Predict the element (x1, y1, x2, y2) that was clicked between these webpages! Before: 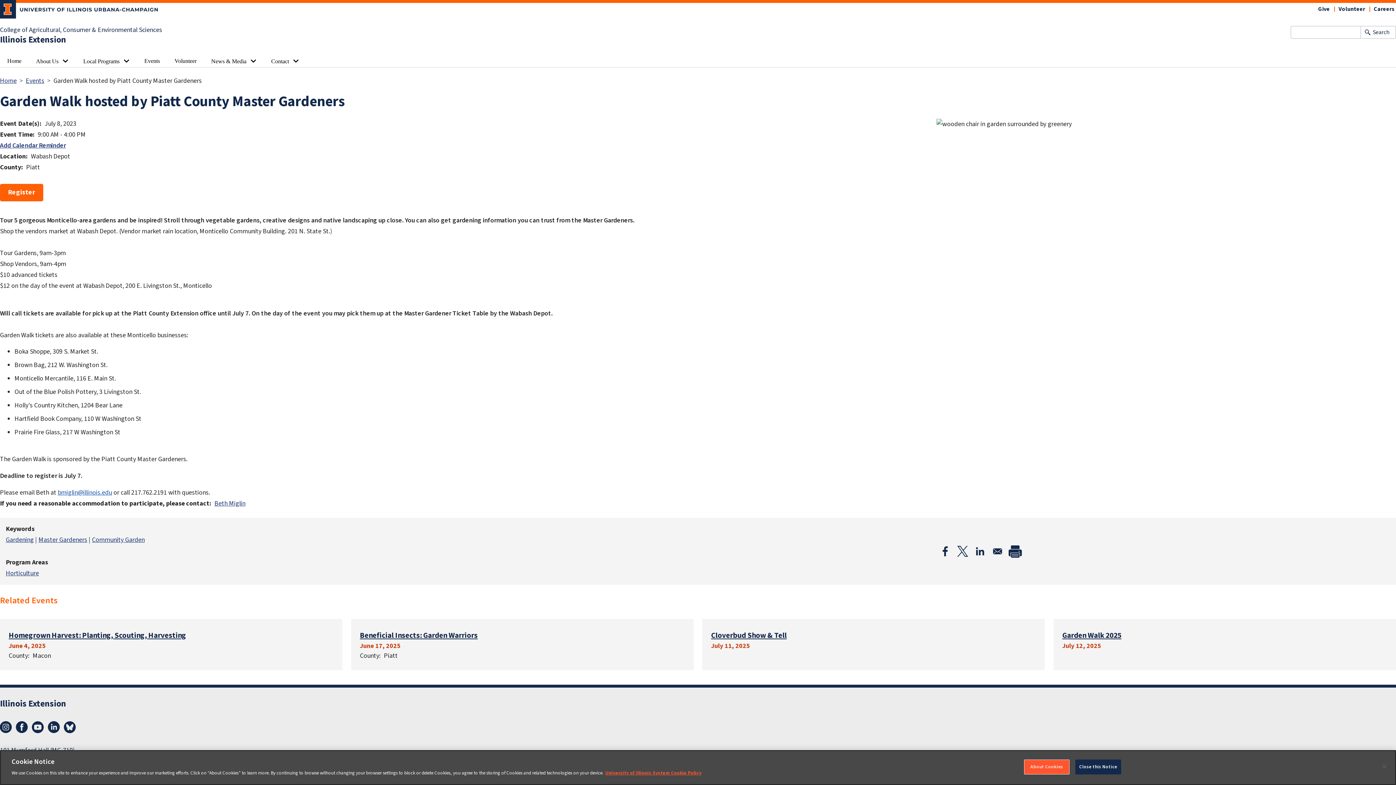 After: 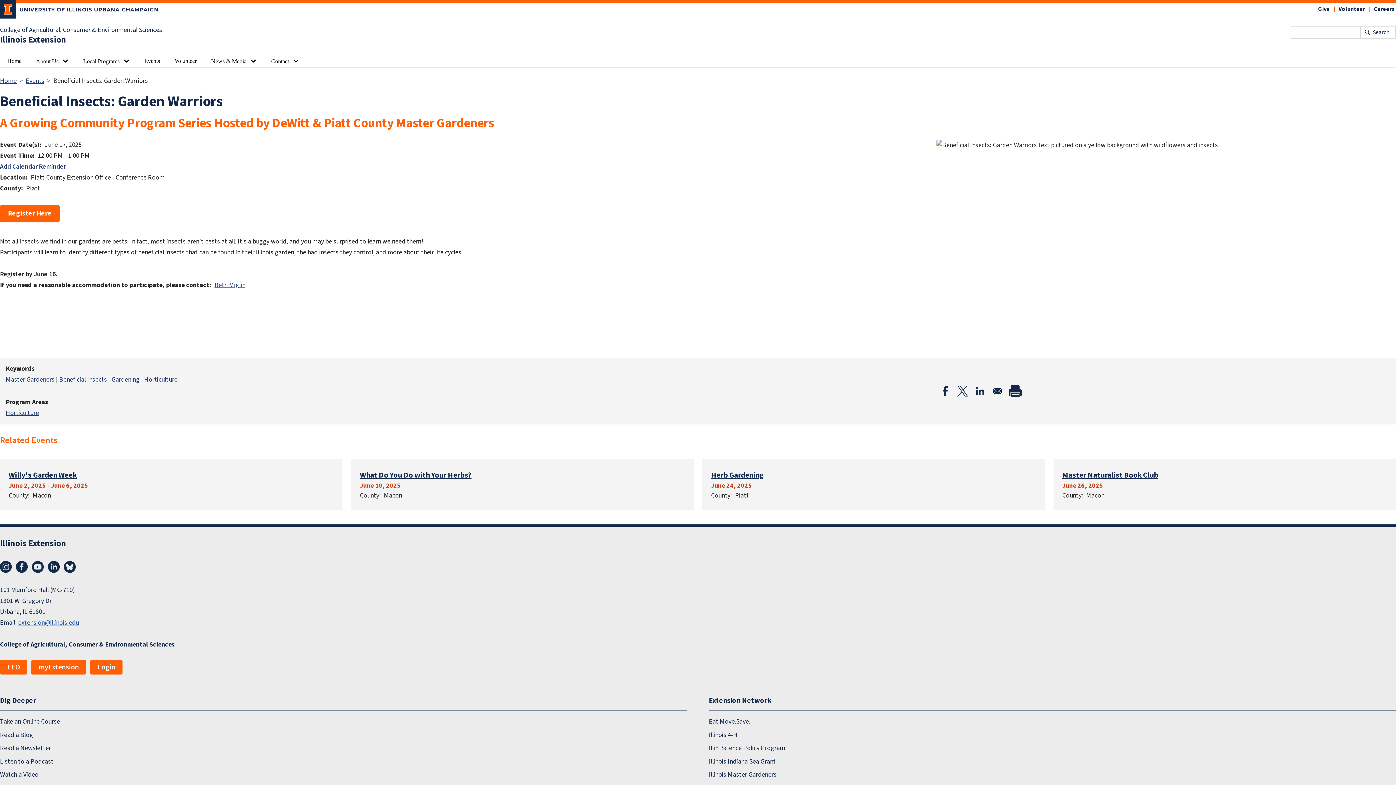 Action: bbox: (351, 619, 693, 642) label: Beneficial Insects: Garden Warriors